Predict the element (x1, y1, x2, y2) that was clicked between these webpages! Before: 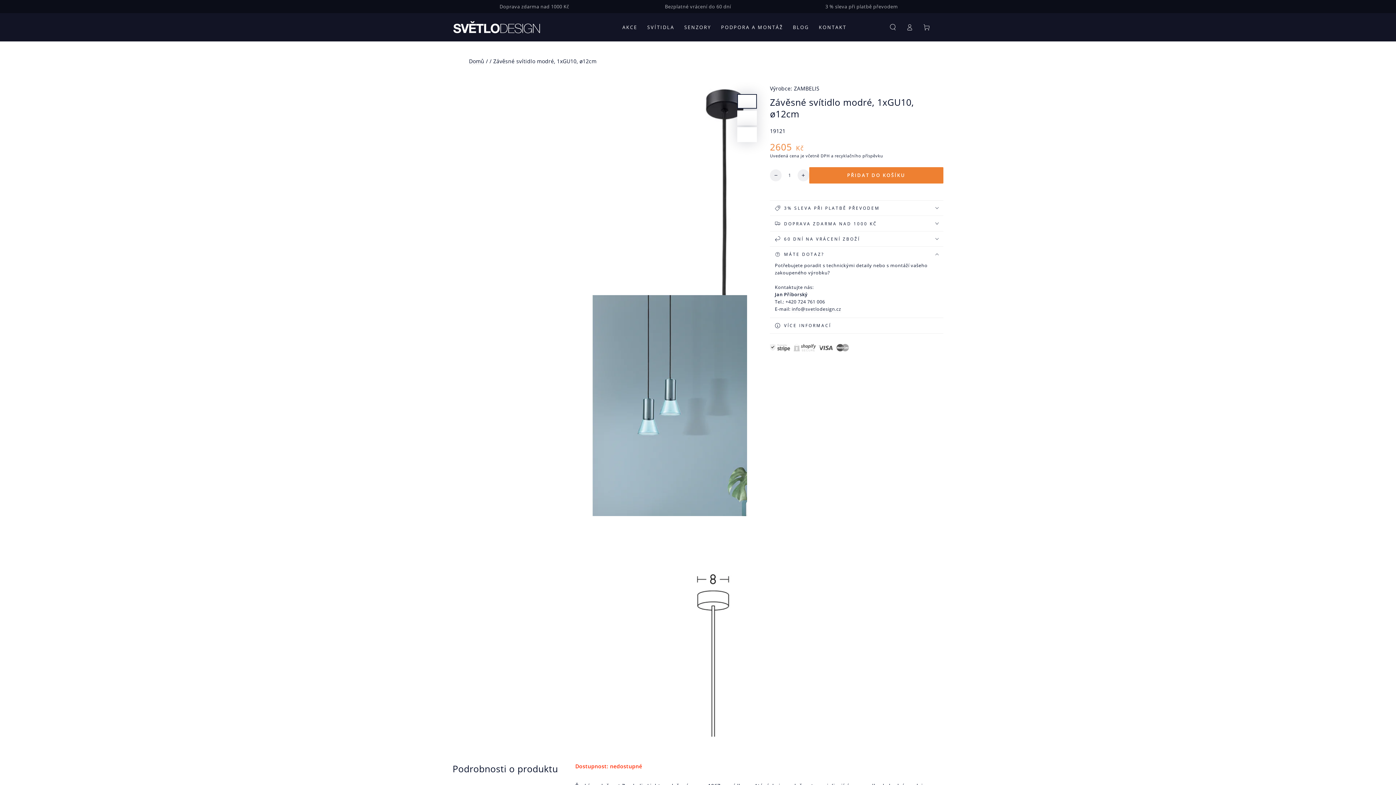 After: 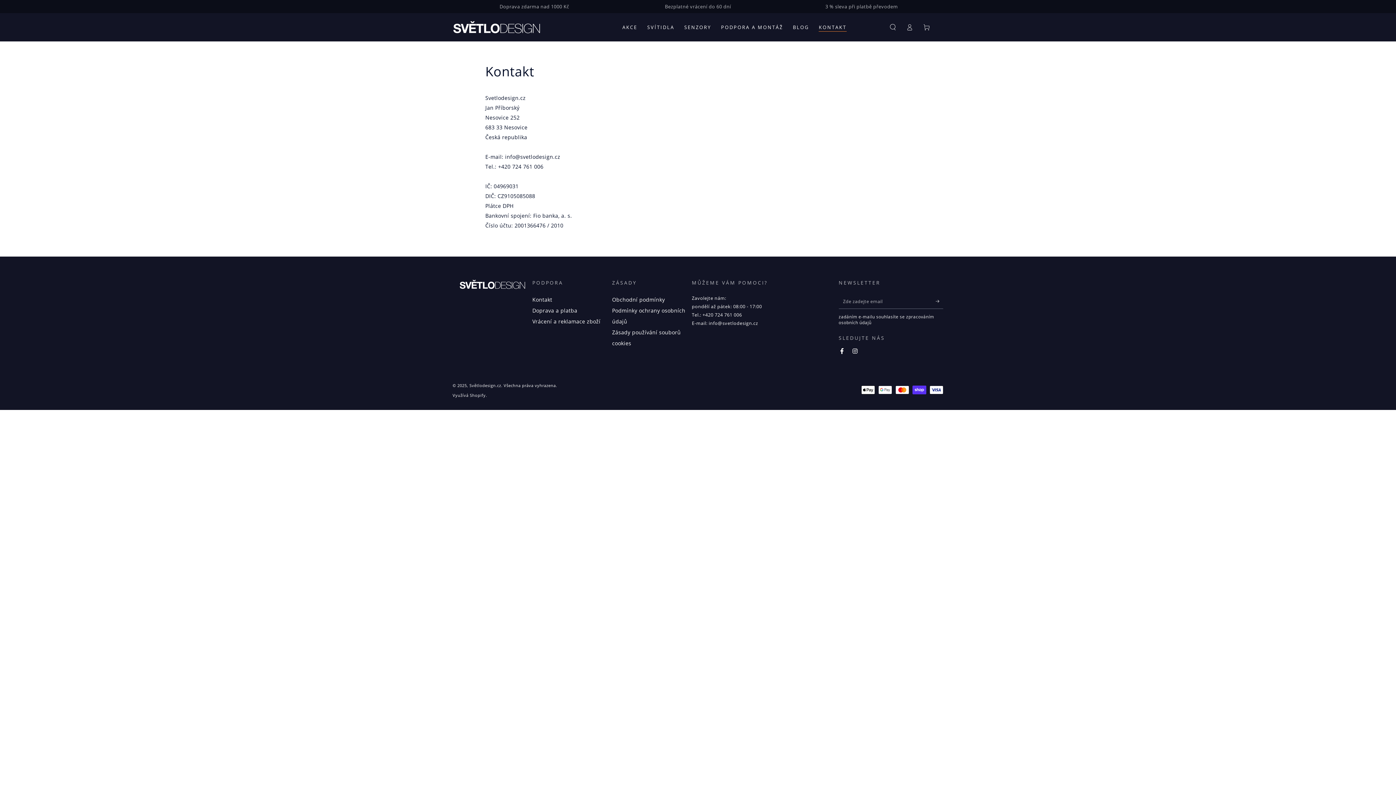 Action: bbox: (814, 18, 851, 35) label: KONTAKT